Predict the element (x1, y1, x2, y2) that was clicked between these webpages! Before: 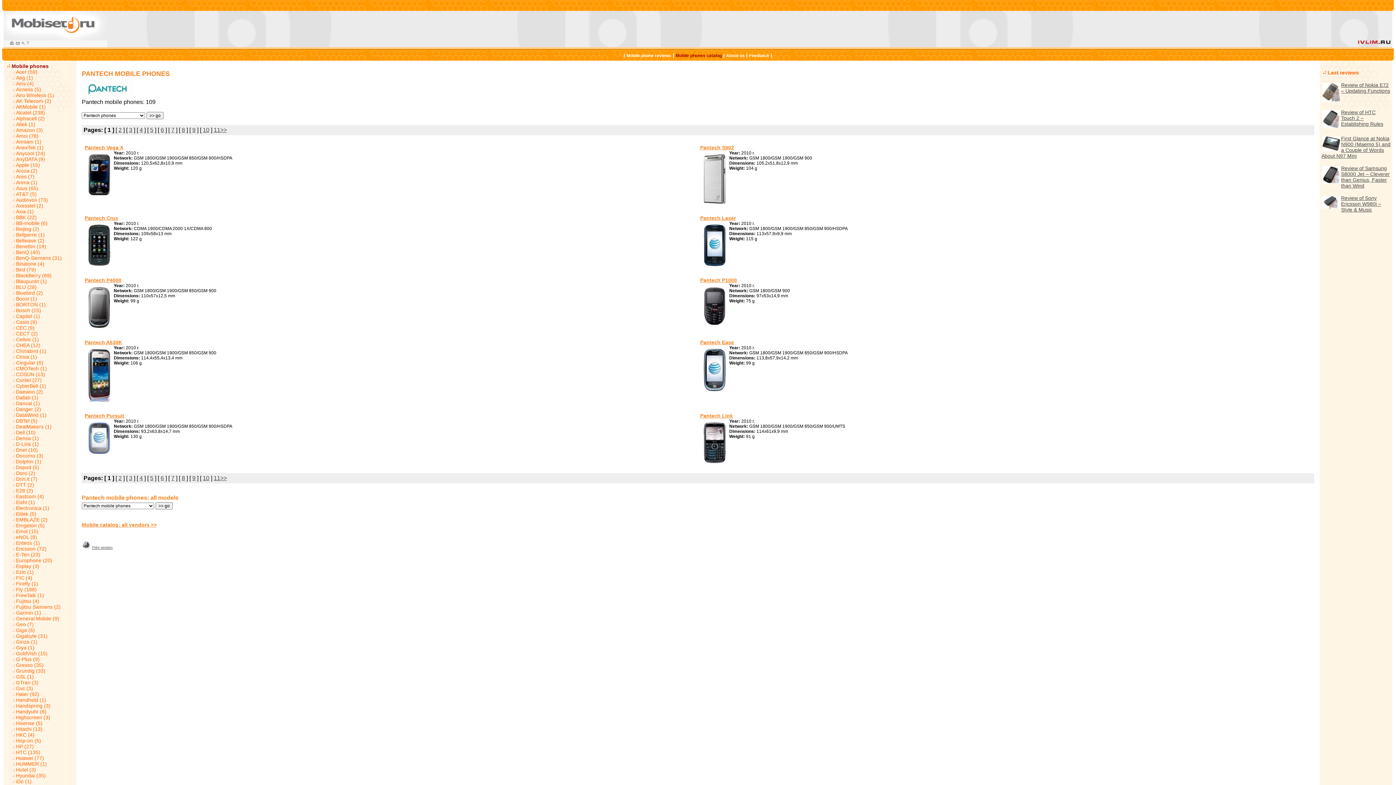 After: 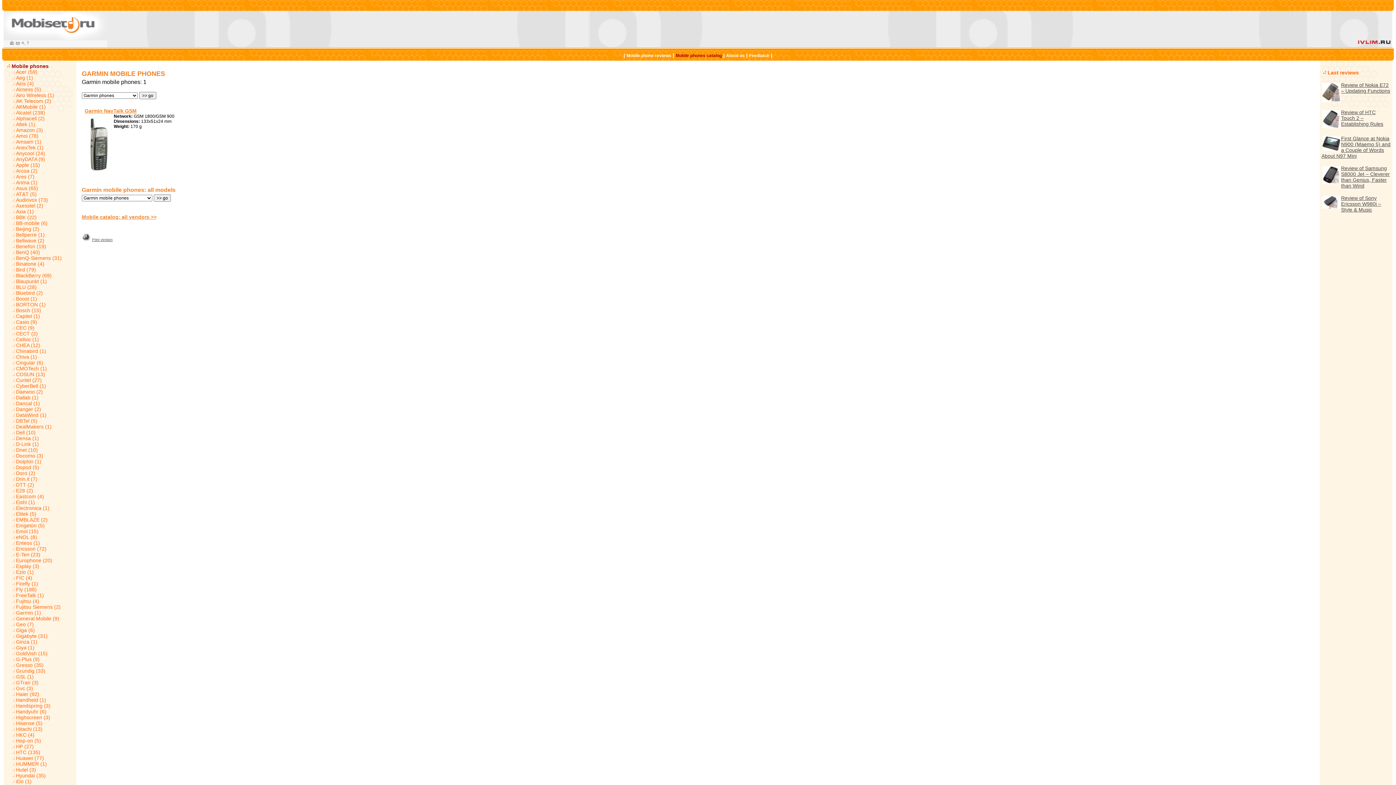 Action: label: Garmin (1) bbox: (16, 610, 41, 616)